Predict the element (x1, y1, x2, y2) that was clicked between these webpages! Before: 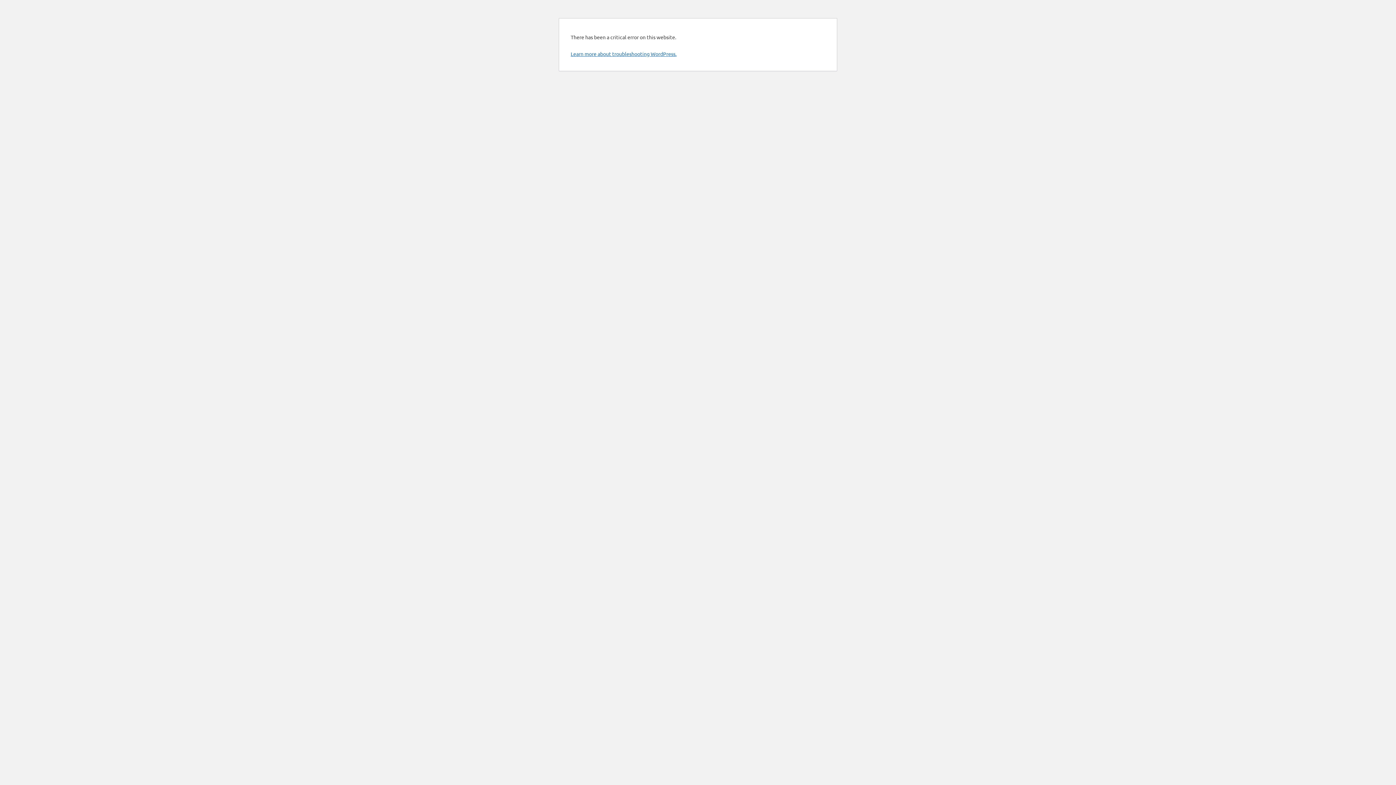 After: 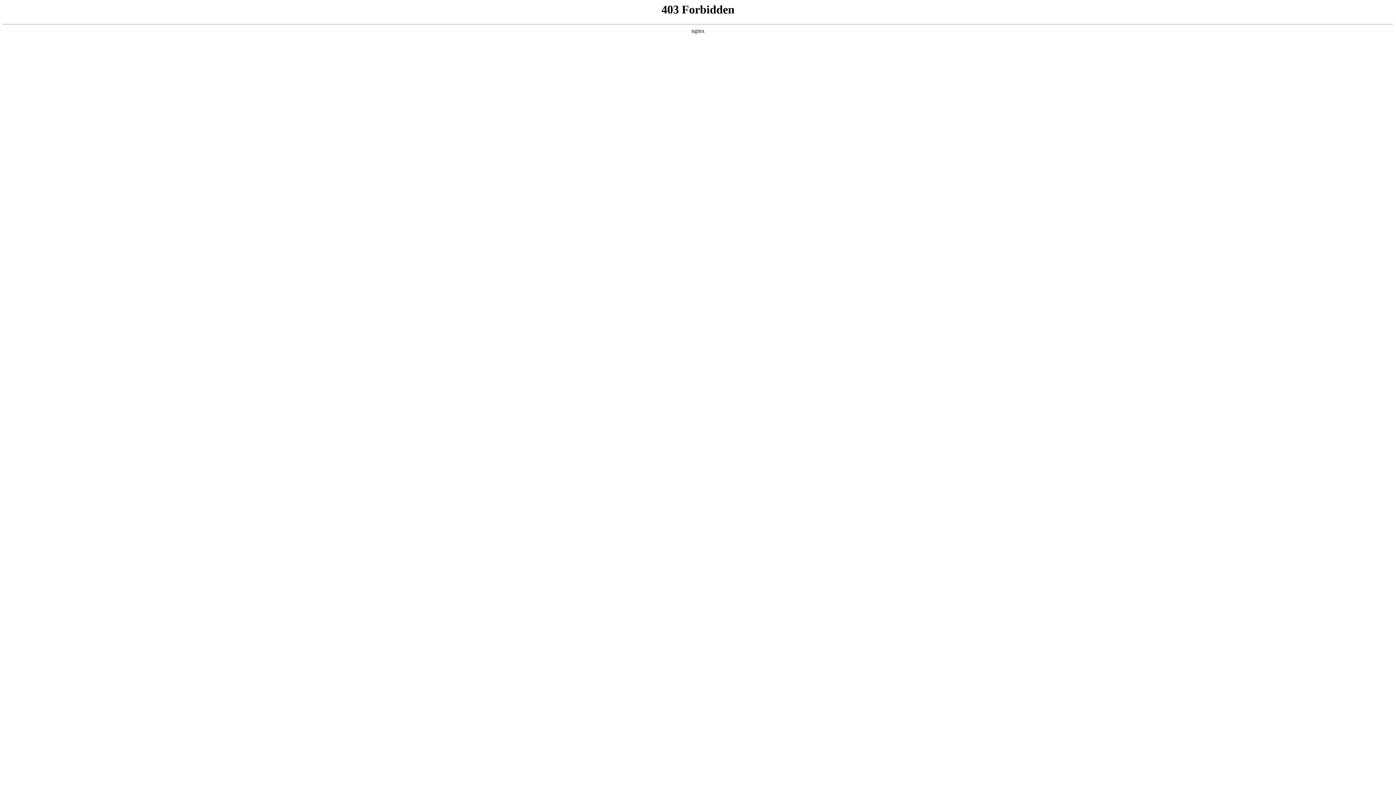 Action: label: Learn more about troubleshooting WordPress. bbox: (570, 50, 676, 57)